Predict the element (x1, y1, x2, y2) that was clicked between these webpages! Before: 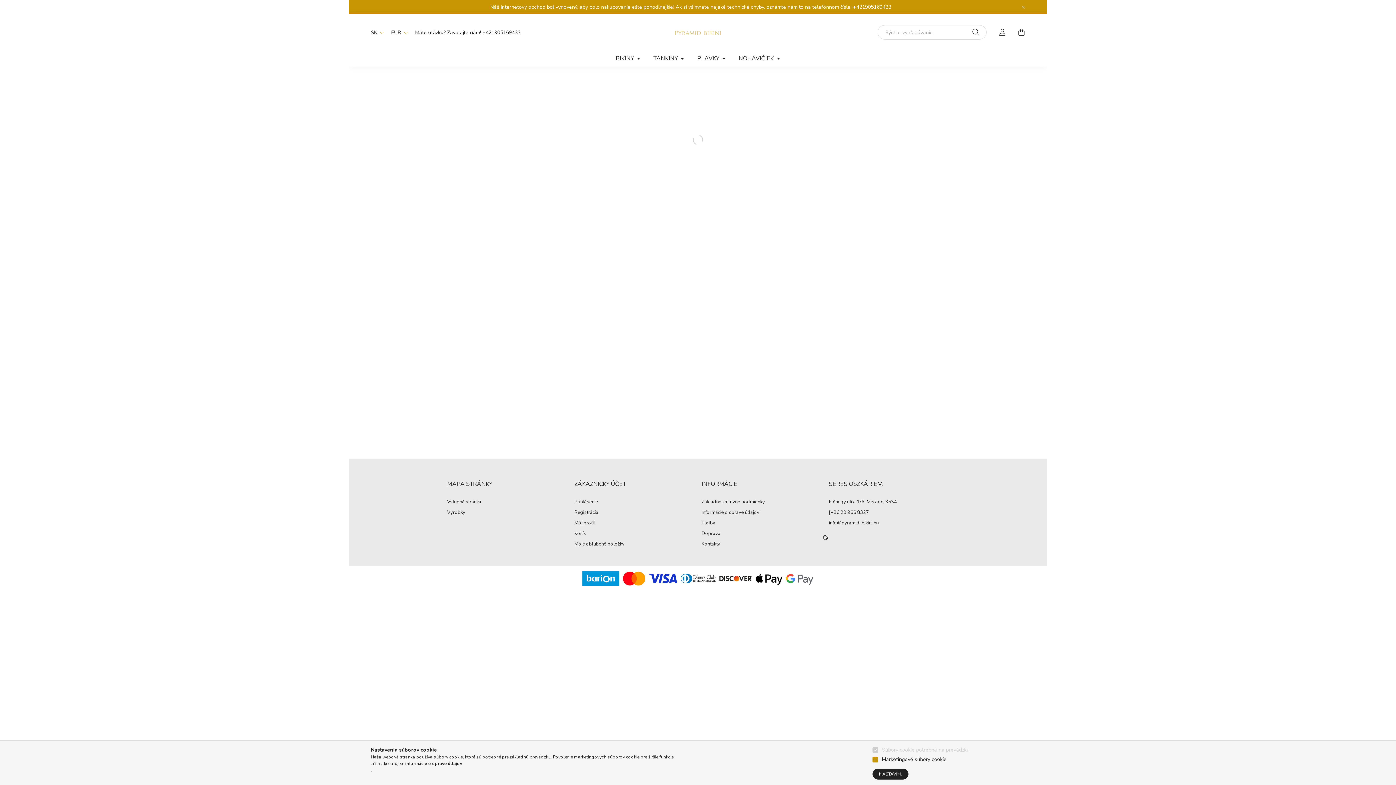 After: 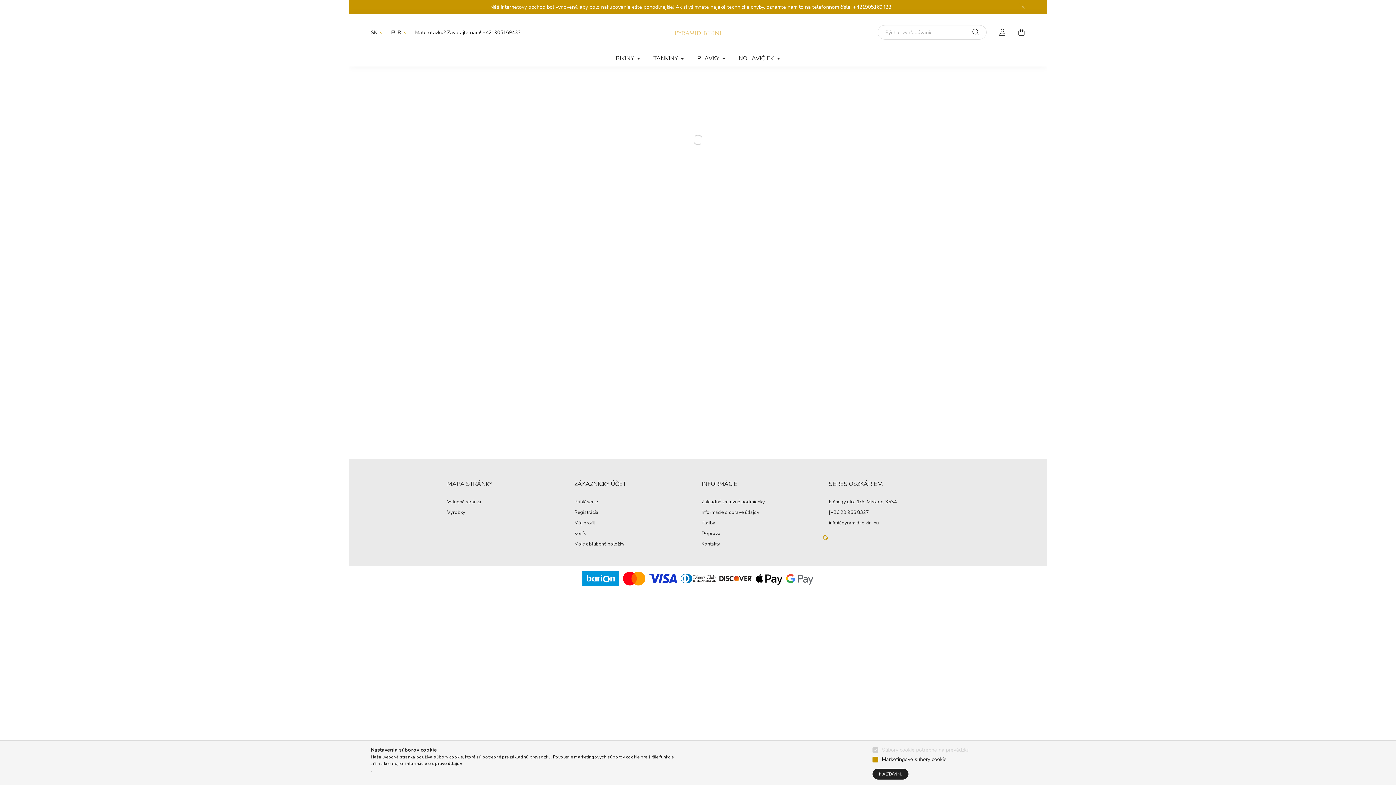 Action: bbox: (823, 530, 837, 545)